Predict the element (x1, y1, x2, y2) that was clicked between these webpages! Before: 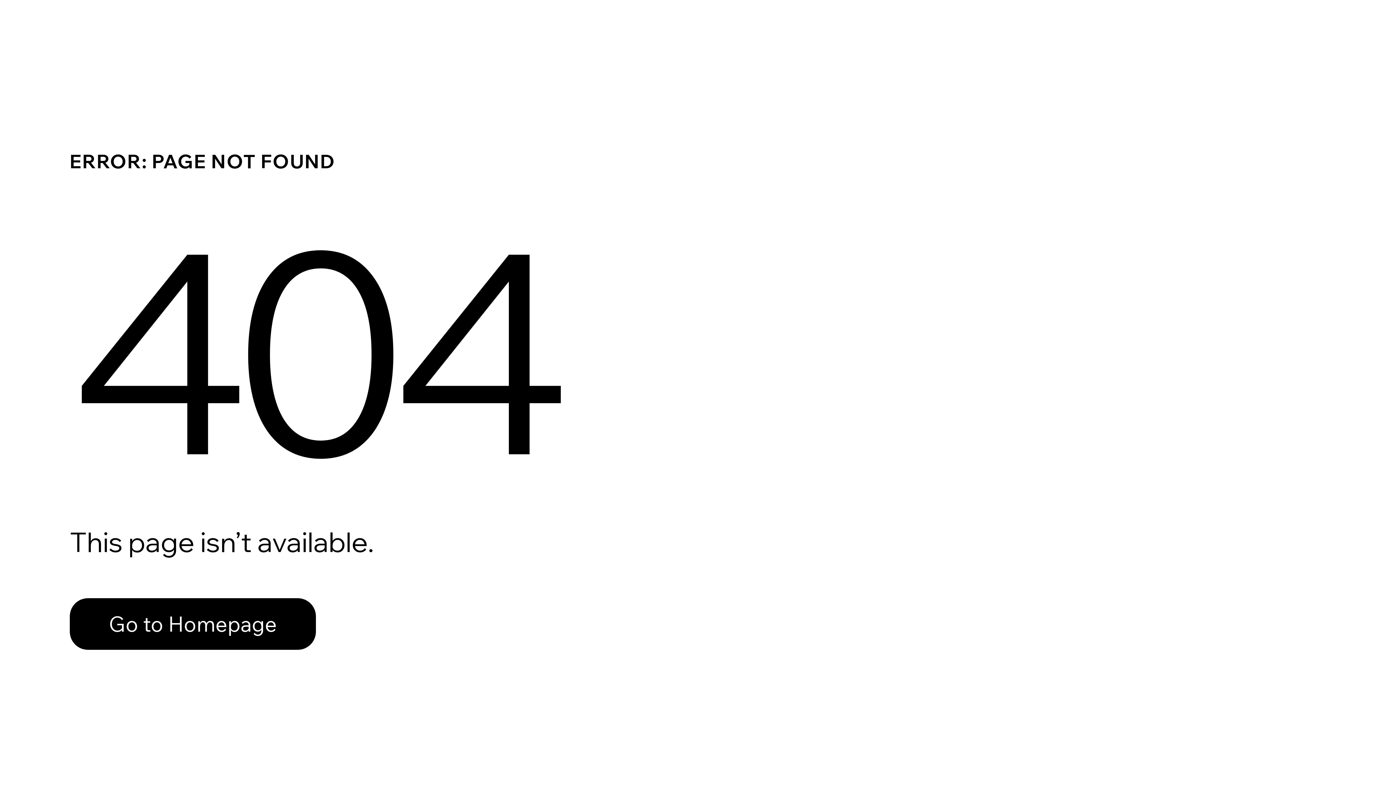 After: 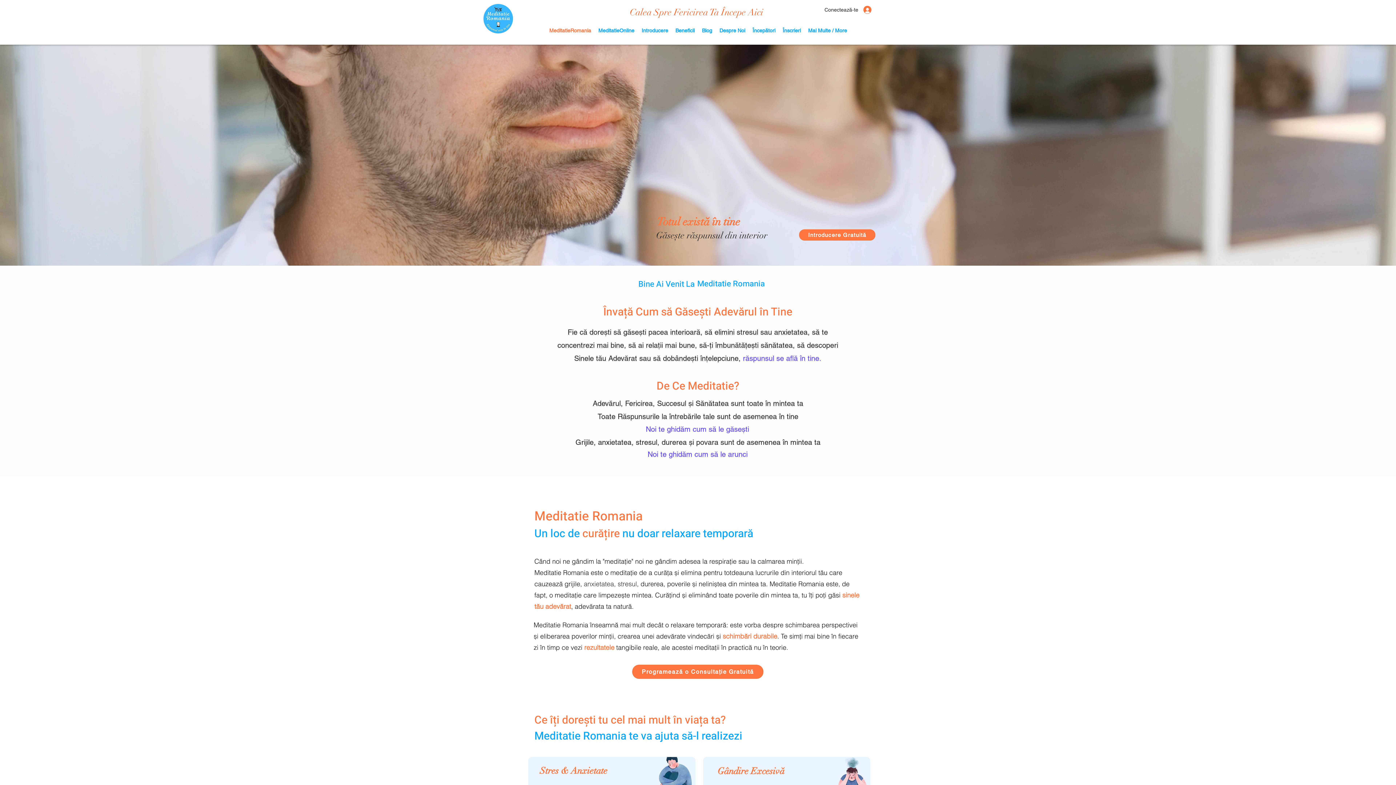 Action: bbox: (69, 598, 316, 650) label: Go to Homepage